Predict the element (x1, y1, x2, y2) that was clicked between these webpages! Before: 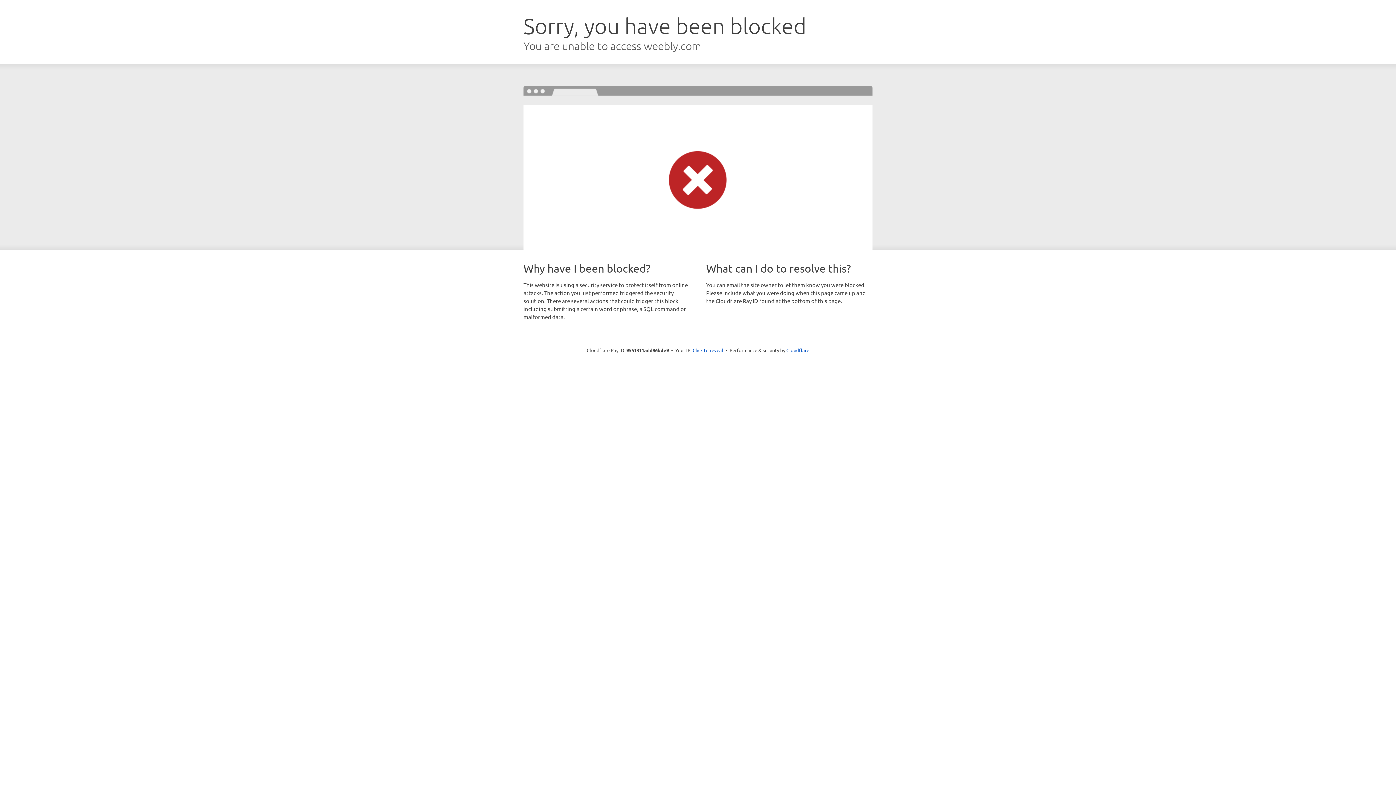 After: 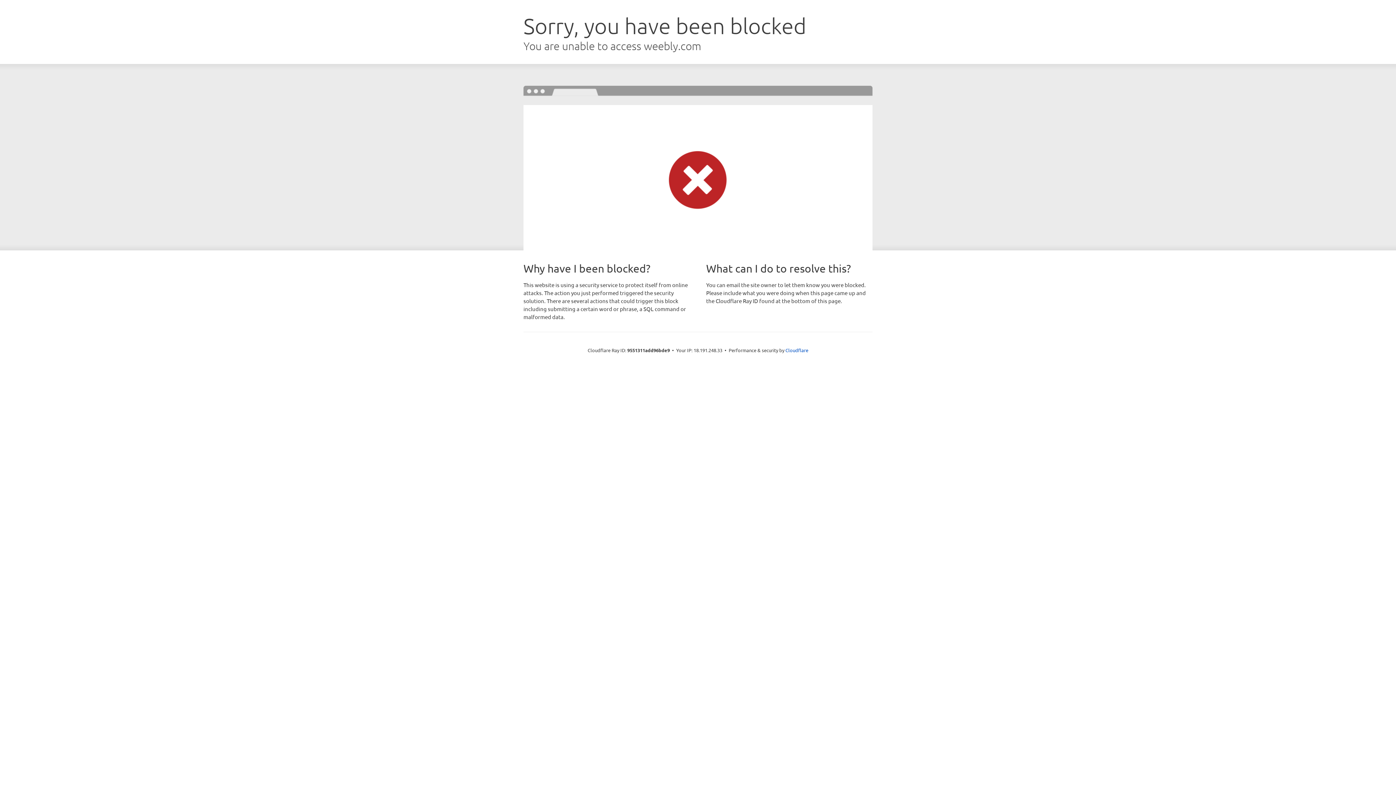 Action: label: Click to reveal bbox: (692, 346, 723, 353)